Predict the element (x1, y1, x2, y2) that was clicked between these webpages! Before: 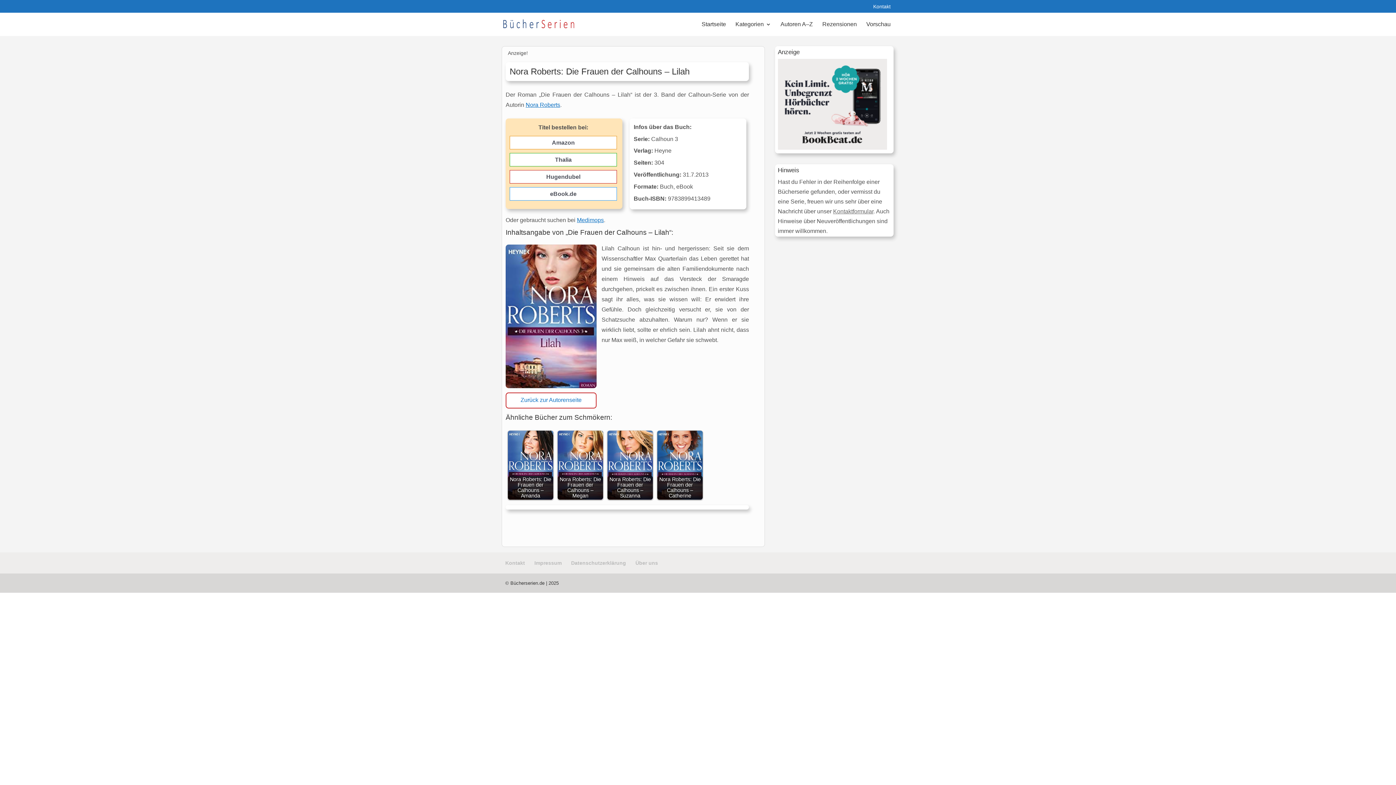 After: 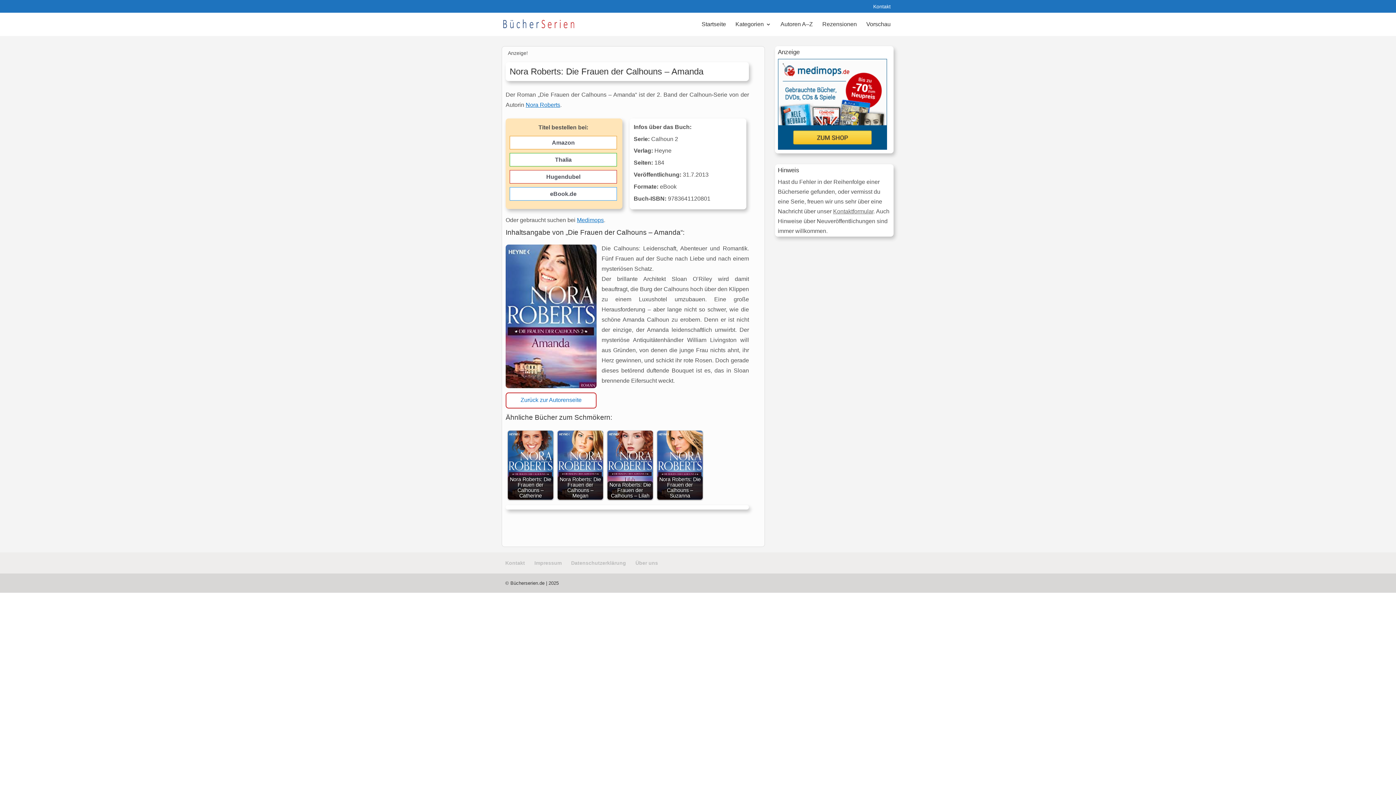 Action: bbox: (508, 430, 553, 499) label: Nora Roberts: Die Frauen der Calhouns – Amanda